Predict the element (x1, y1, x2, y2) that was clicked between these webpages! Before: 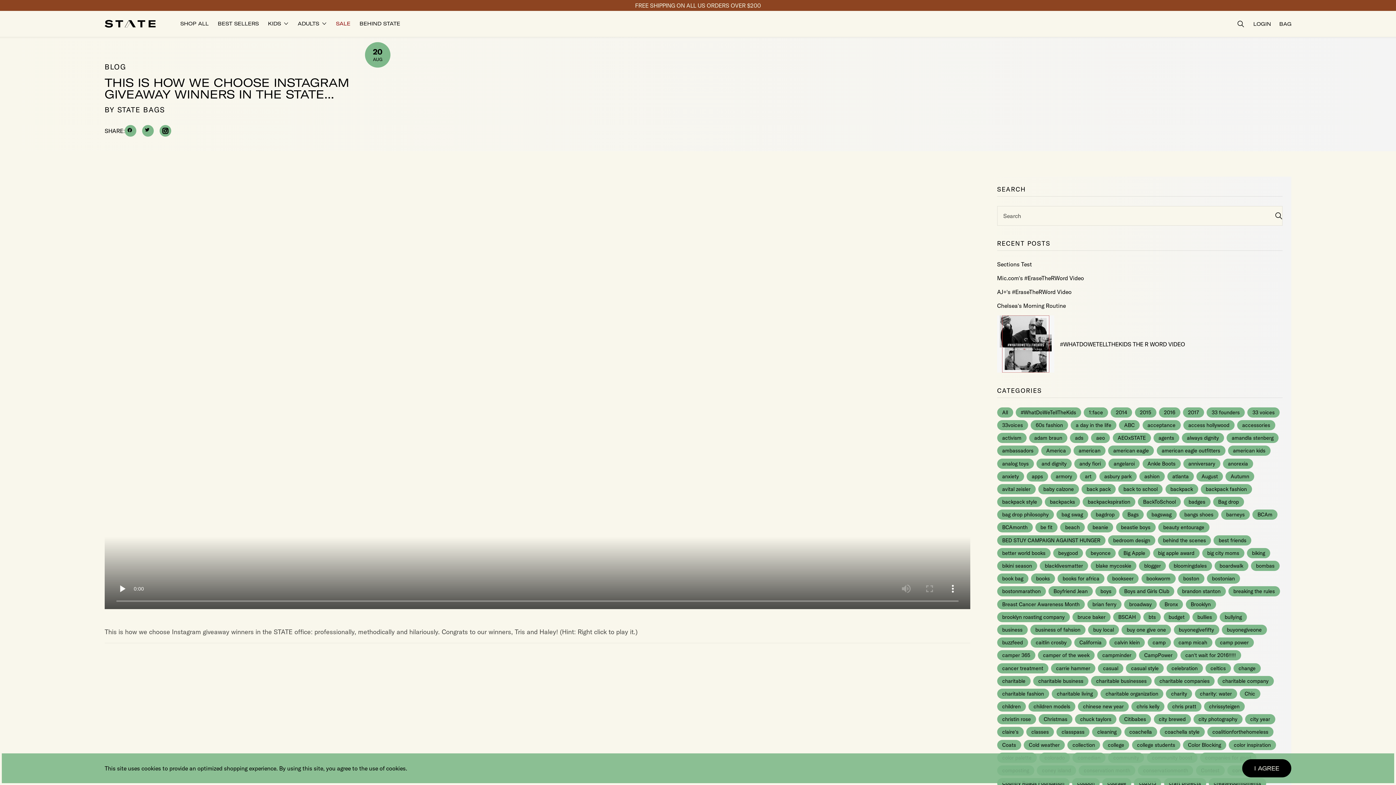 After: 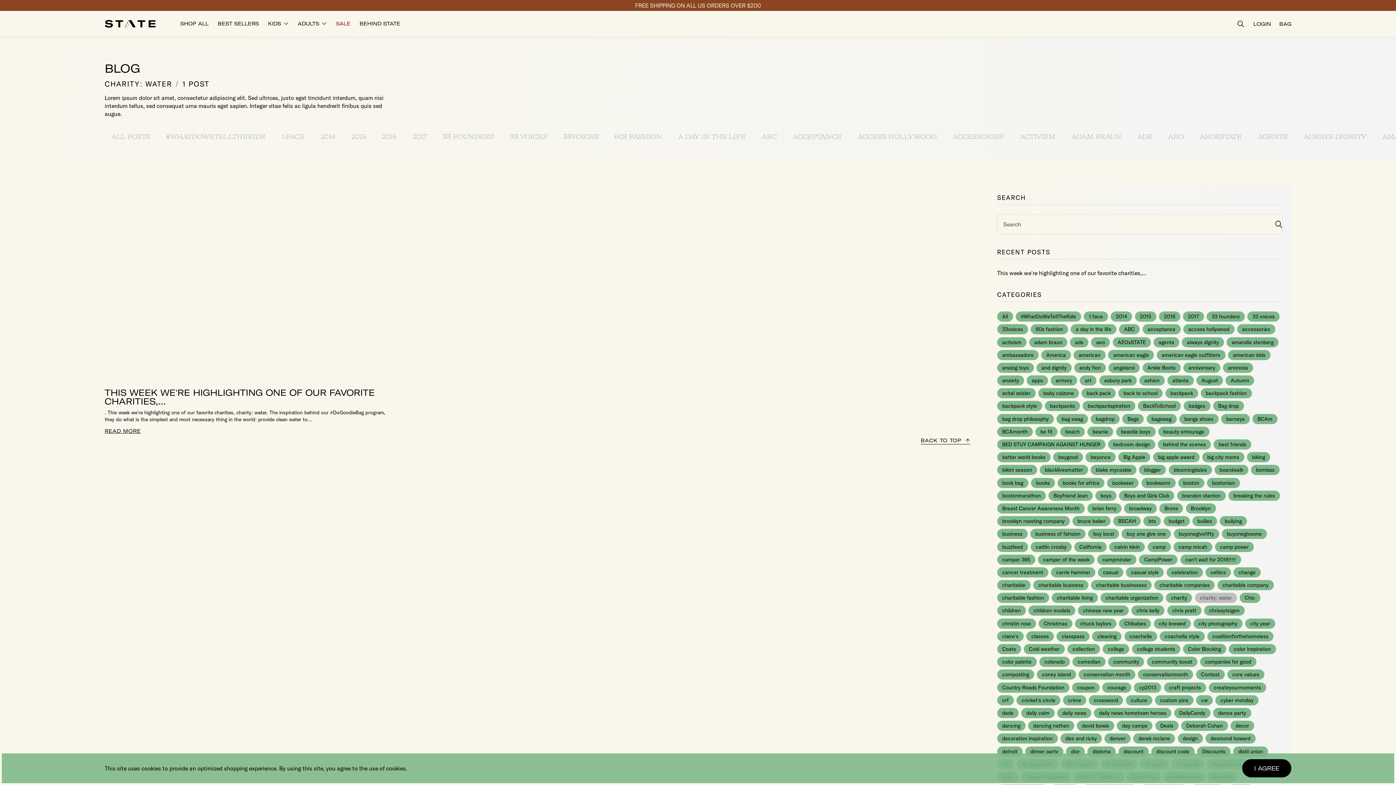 Action: label: charity: water bbox: (1195, 689, 1237, 699)